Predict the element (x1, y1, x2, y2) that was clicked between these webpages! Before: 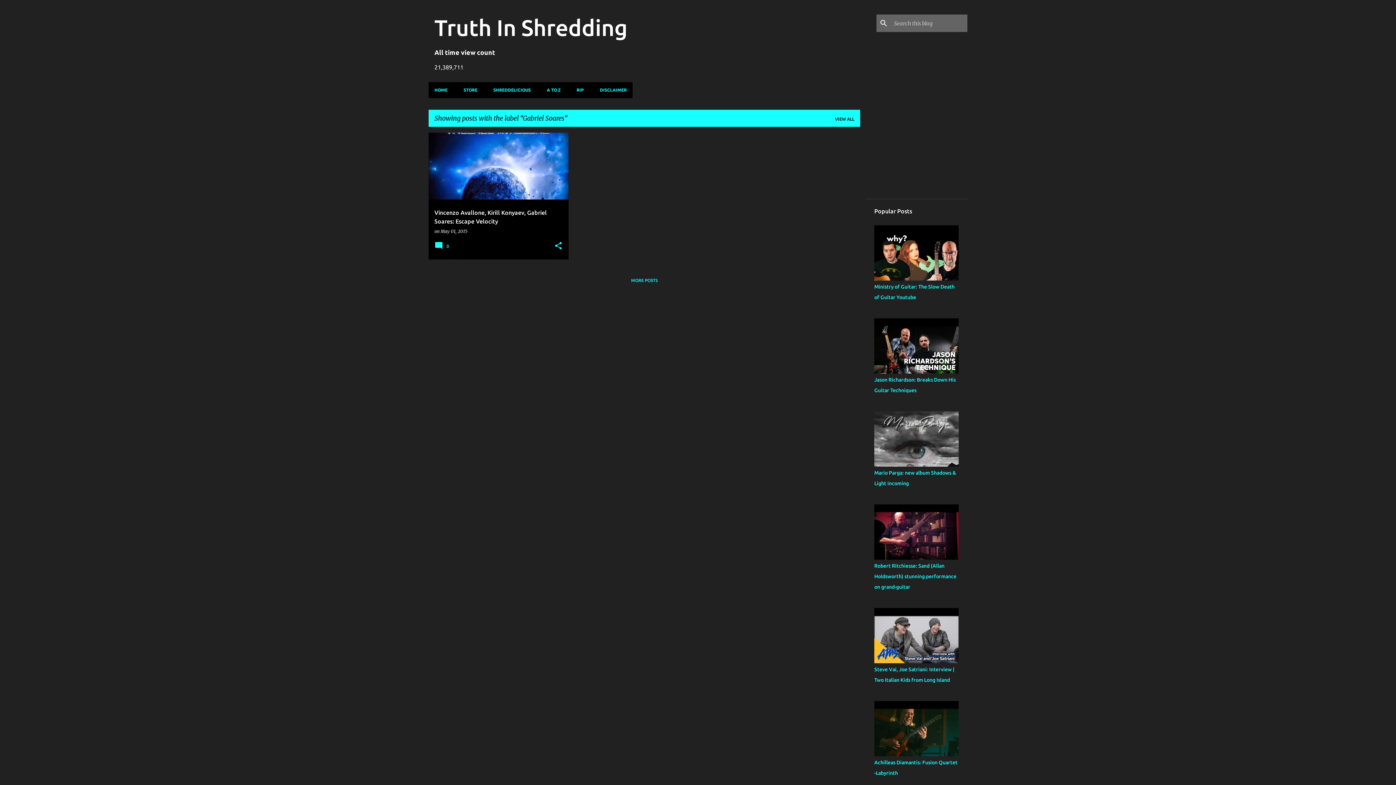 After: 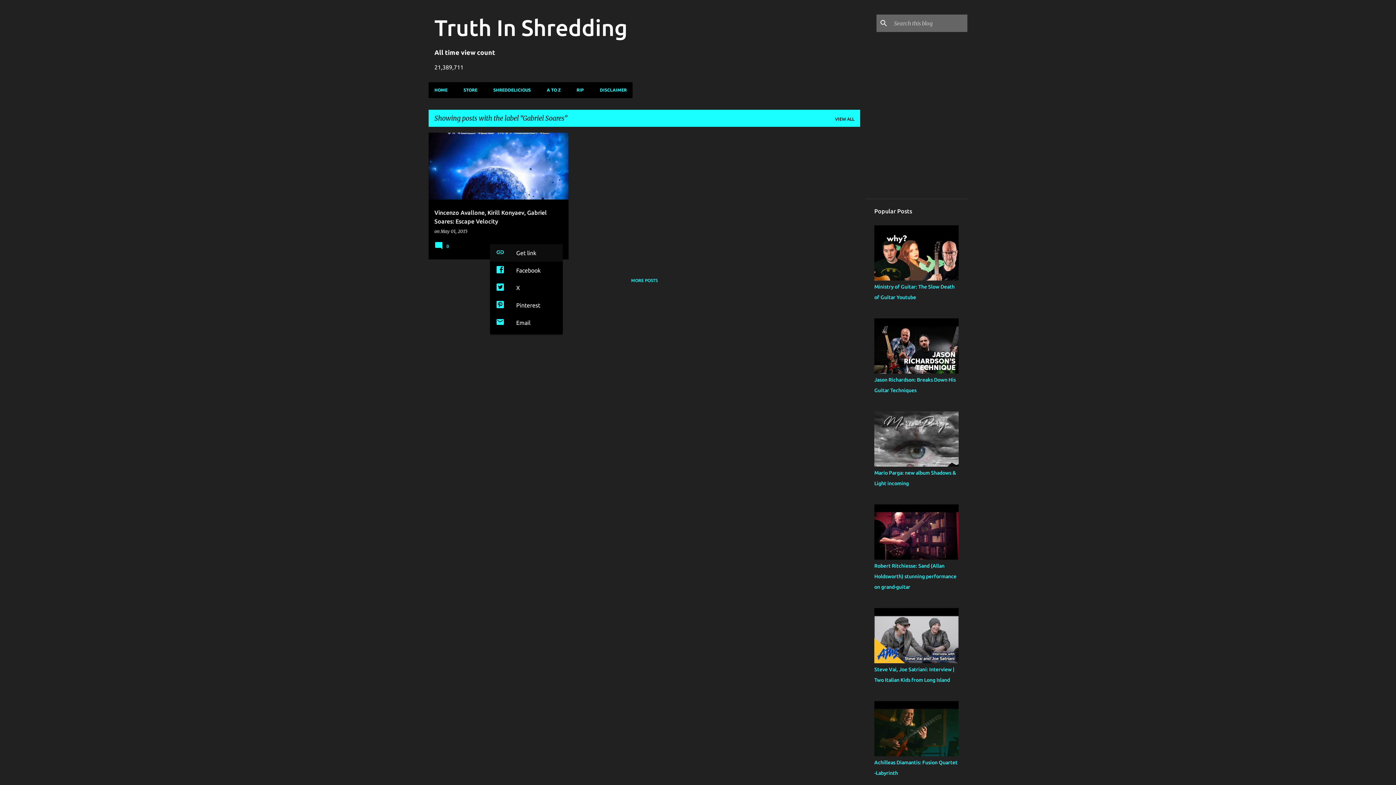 Action: label: Share bbox: (554, 241, 562, 250)